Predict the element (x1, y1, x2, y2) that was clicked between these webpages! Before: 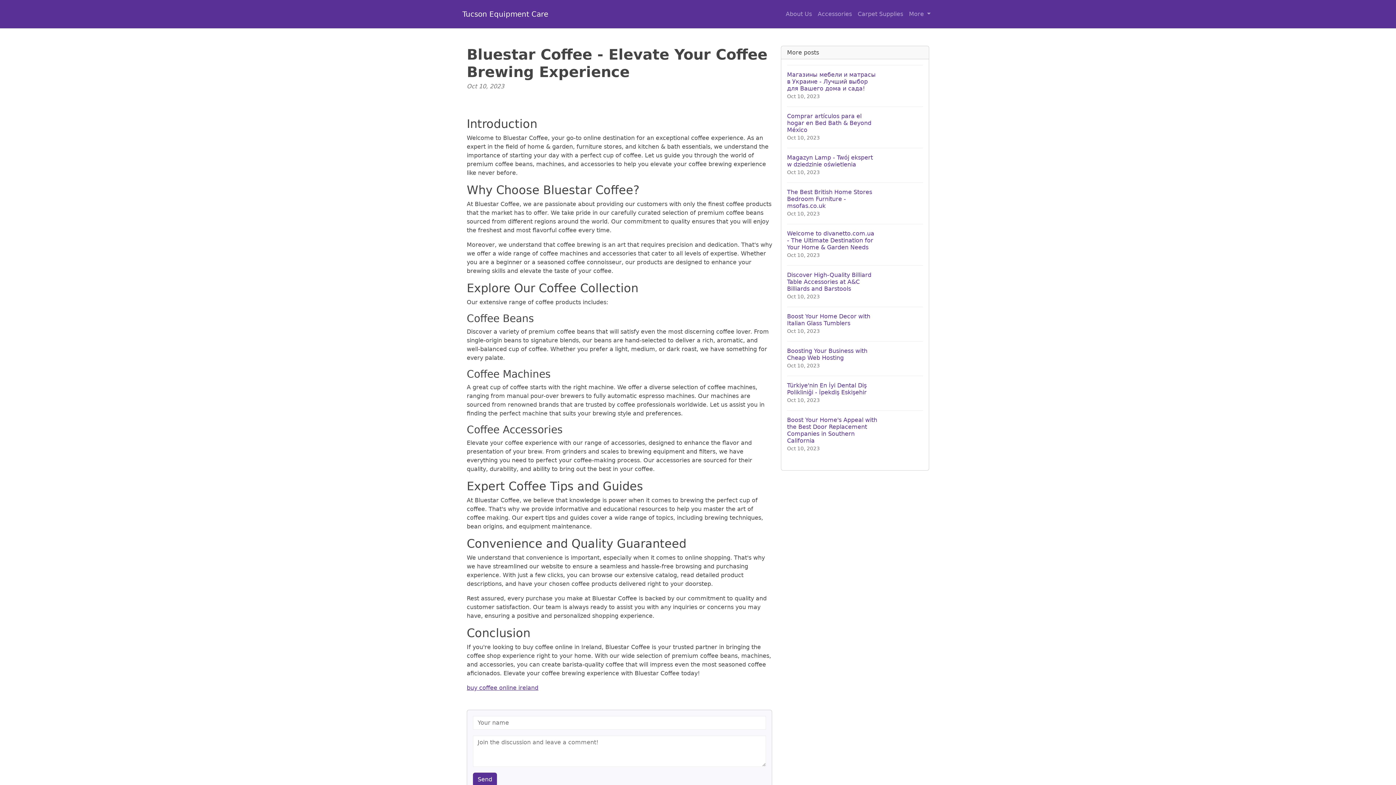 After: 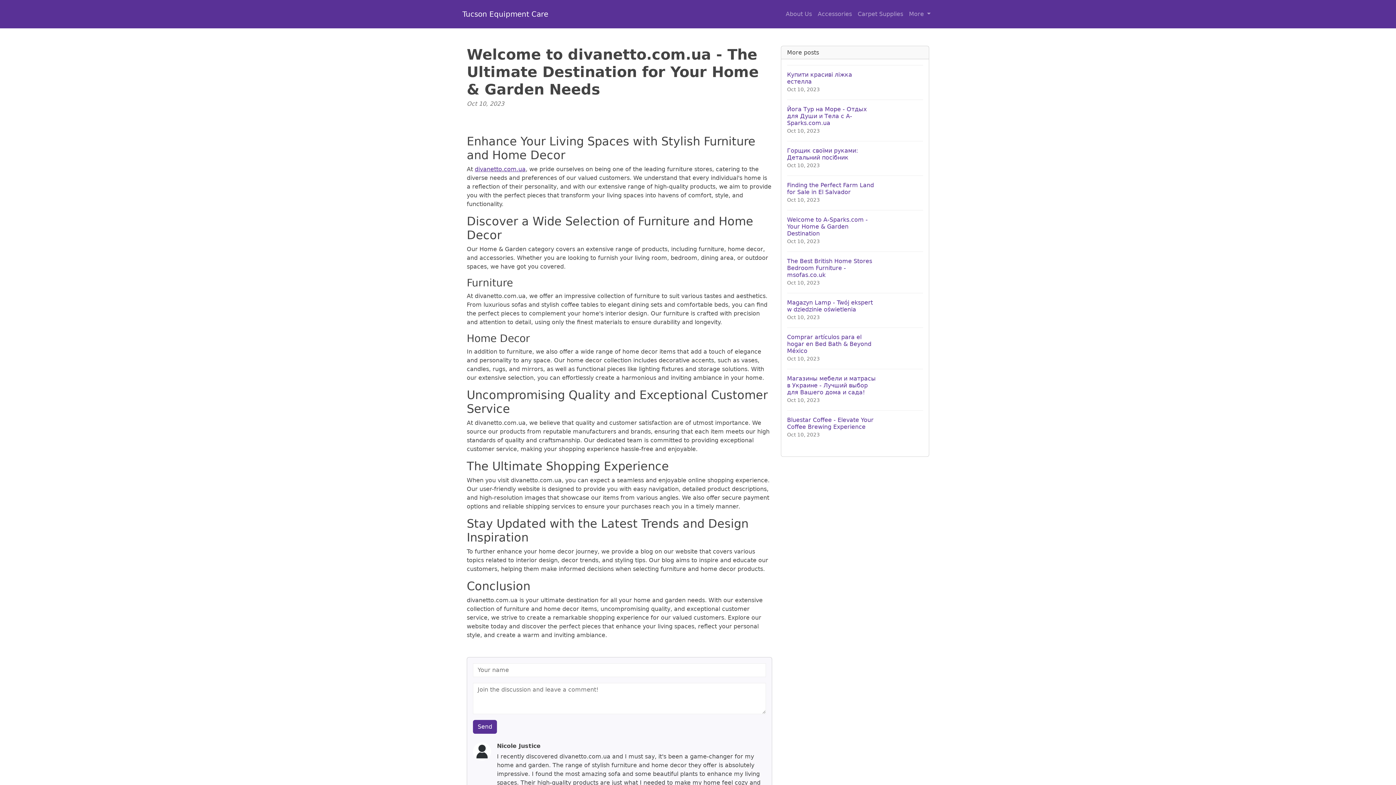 Action: label: Welcome to divanetto.com.ua - The Ultimate Destination for Your Home & Garden Needs
Oct 10, 2023 bbox: (787, 224, 923, 265)